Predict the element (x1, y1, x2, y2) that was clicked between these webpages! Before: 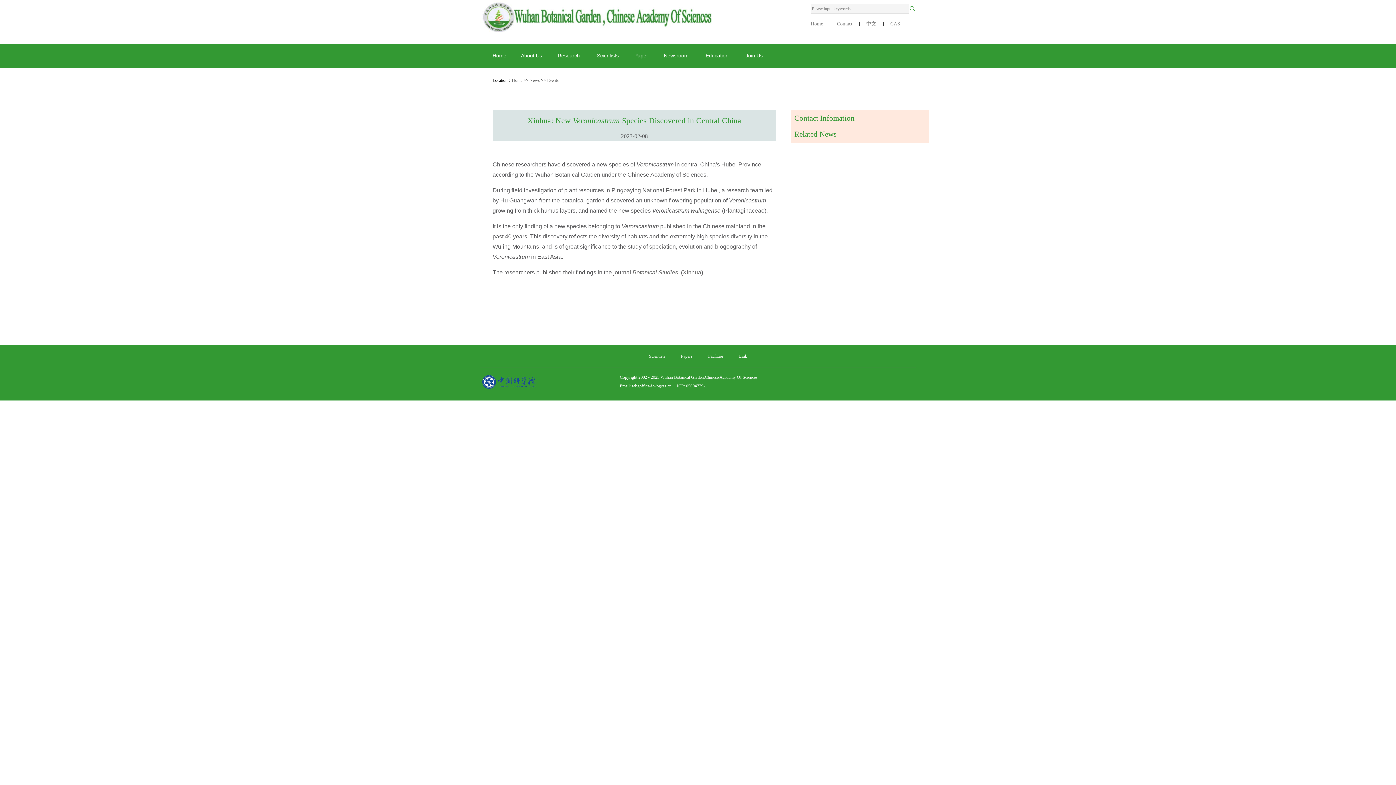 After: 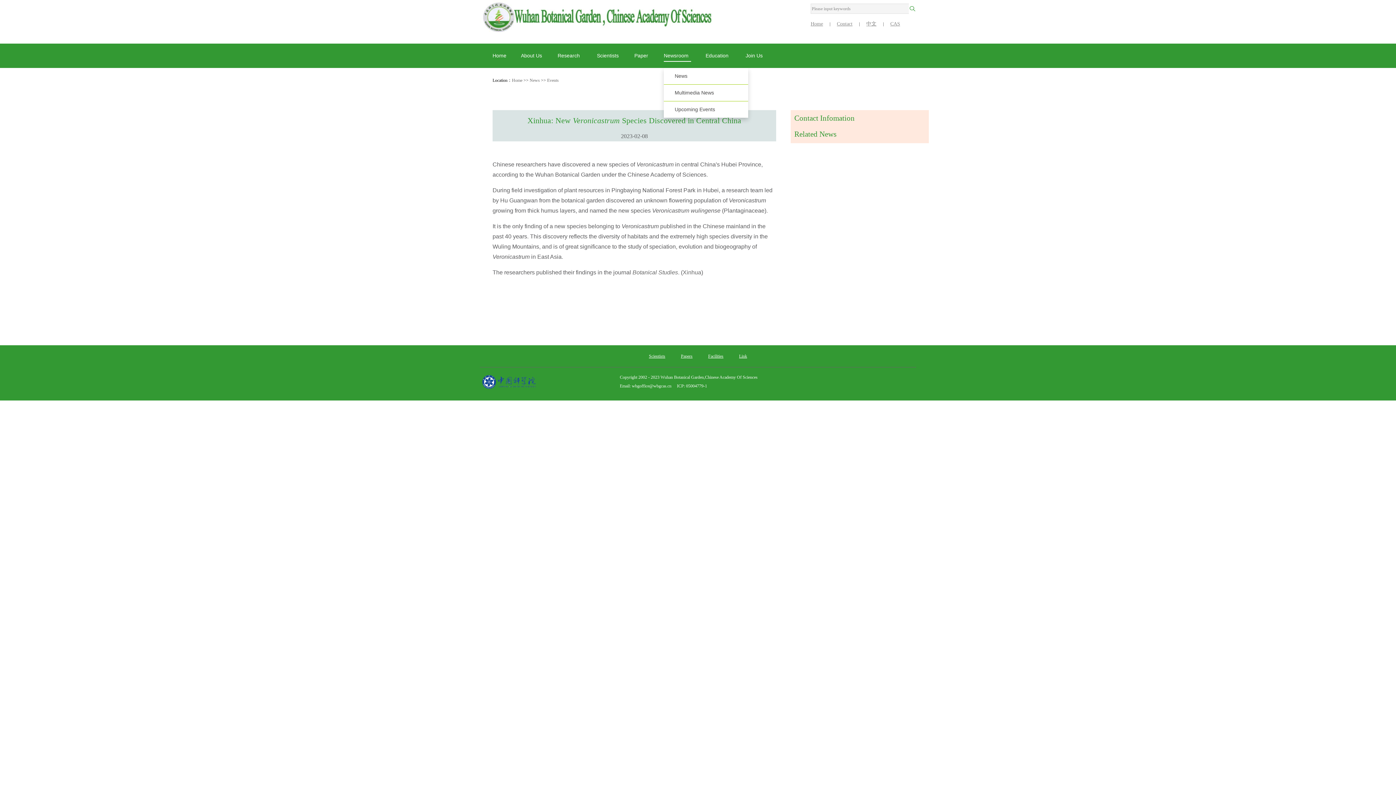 Action: bbox: (664, 43, 691, 68) label: Newsroom 